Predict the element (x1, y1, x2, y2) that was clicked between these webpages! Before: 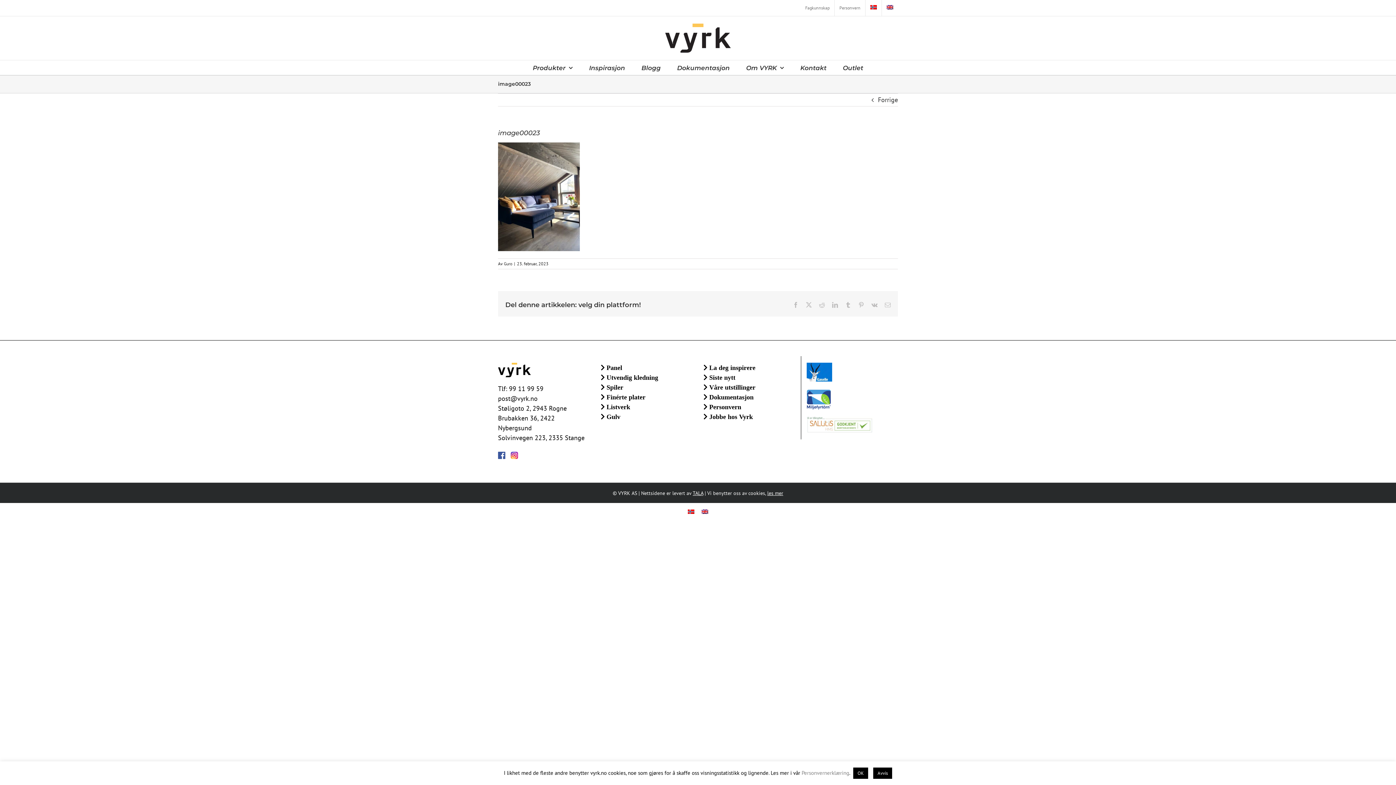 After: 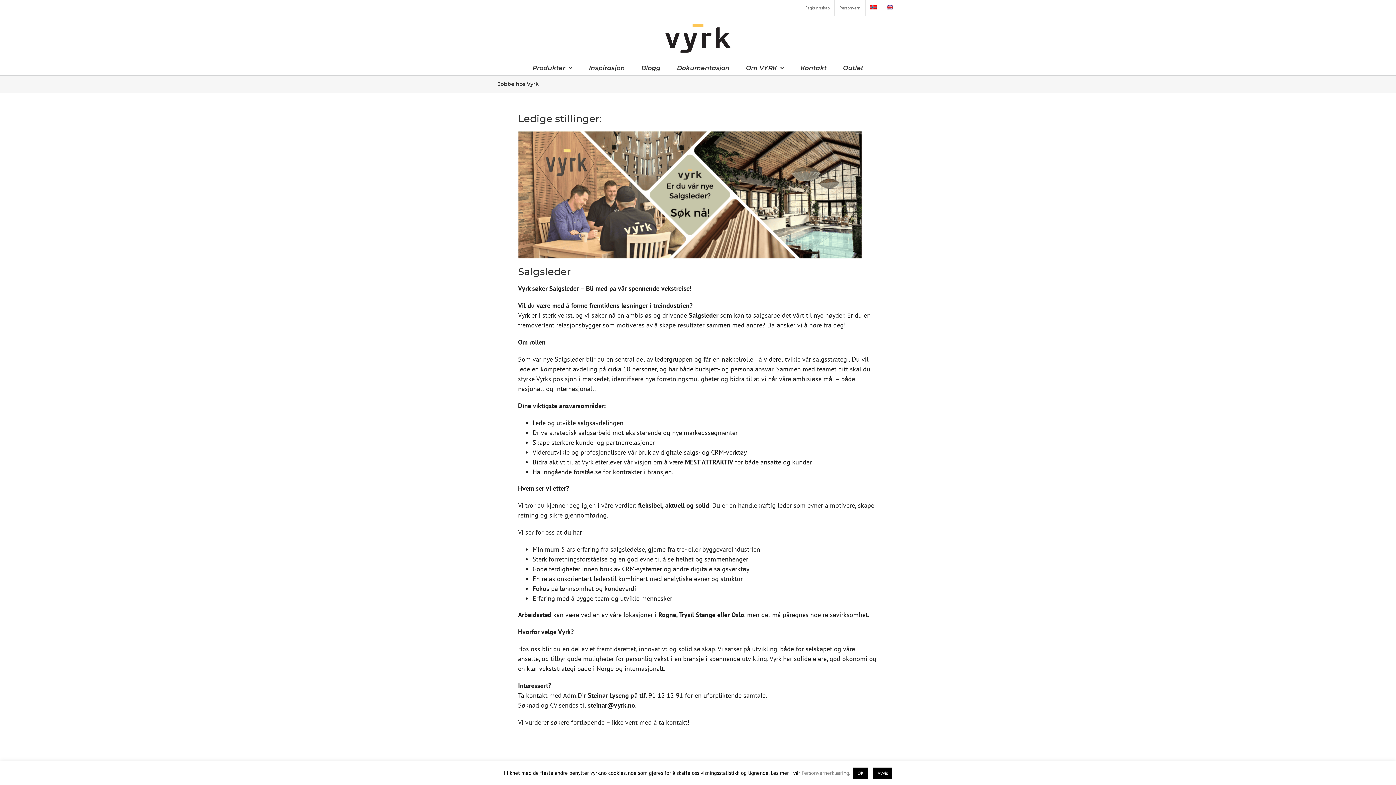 Action: label:  Jobbe hos Vyrk bbox: (703, 412, 753, 421)